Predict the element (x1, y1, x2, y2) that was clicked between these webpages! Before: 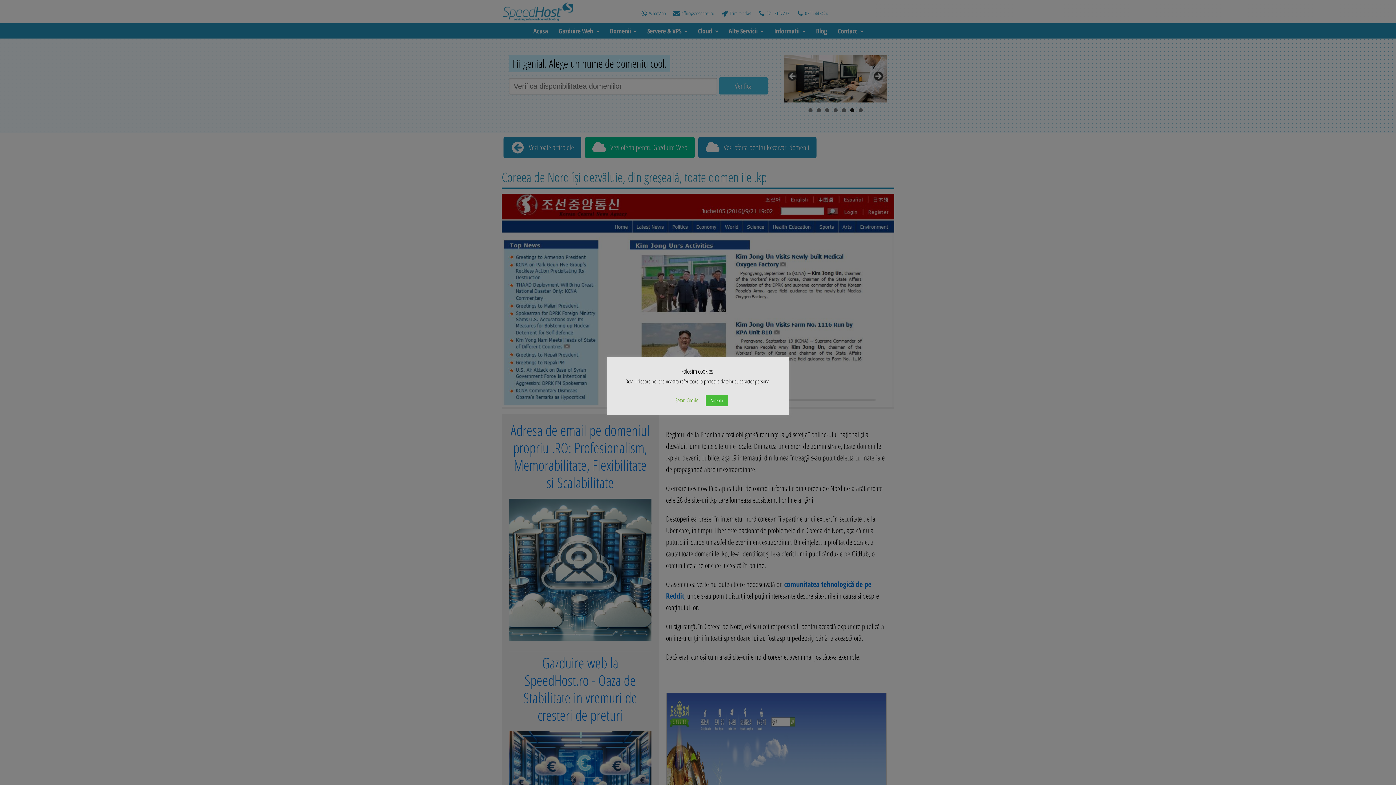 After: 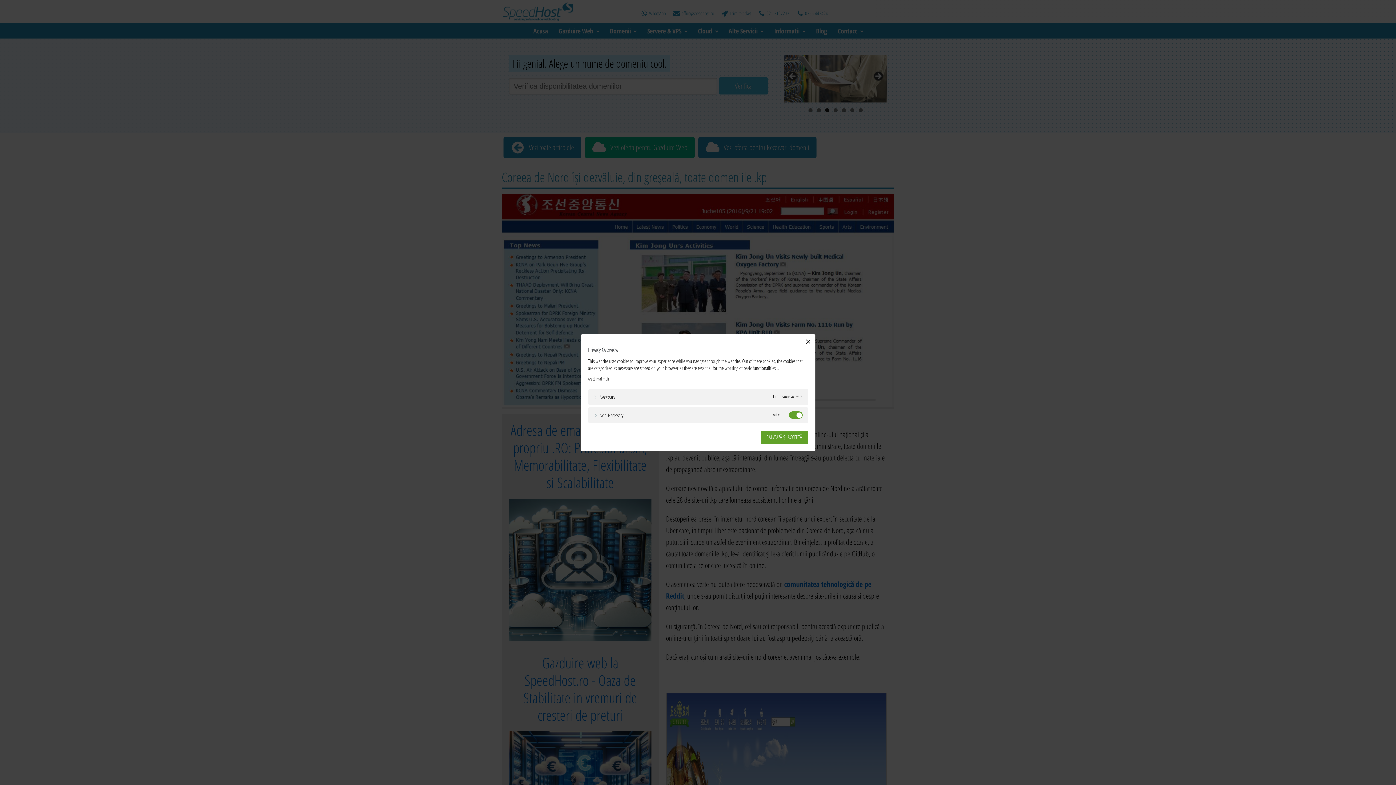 Action: bbox: (675, 396, 698, 404) label: Setari Cookie